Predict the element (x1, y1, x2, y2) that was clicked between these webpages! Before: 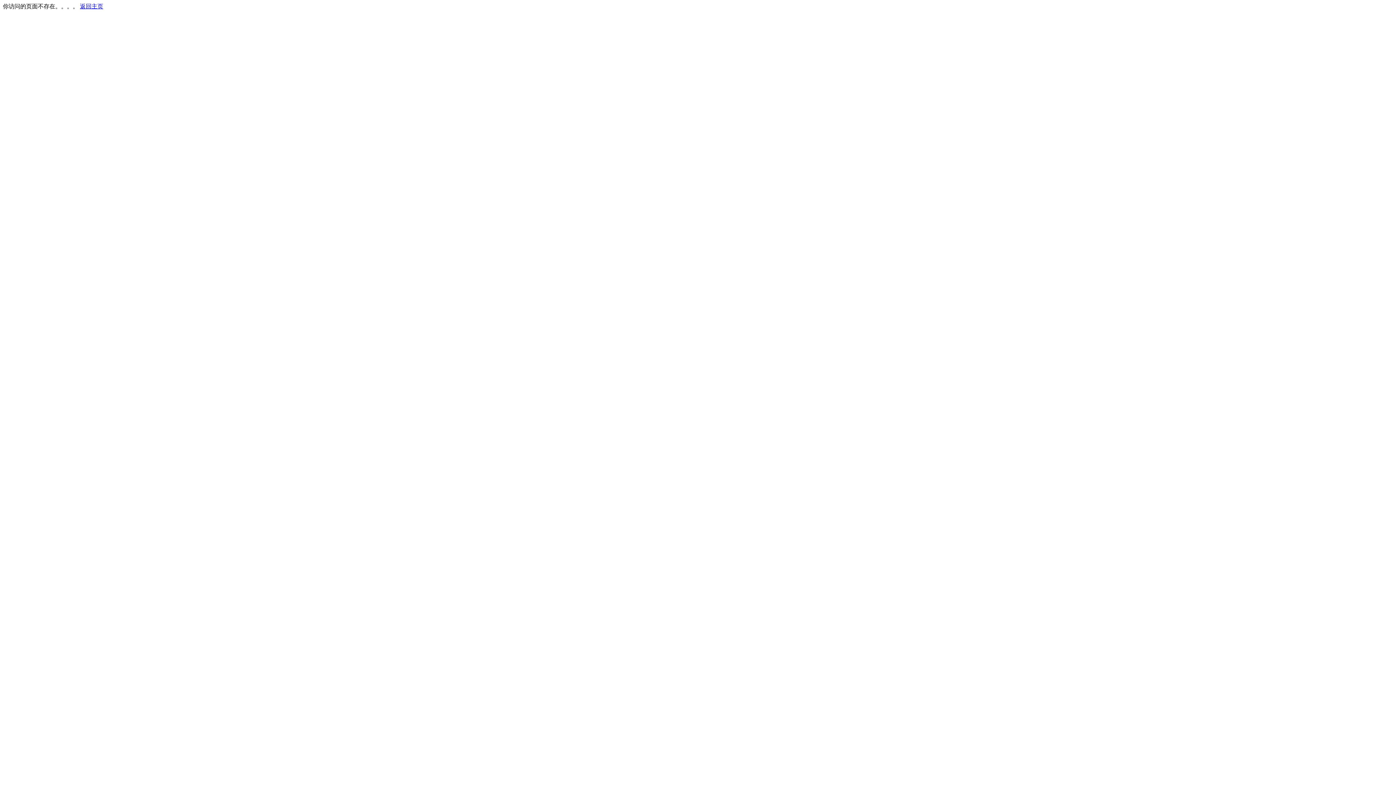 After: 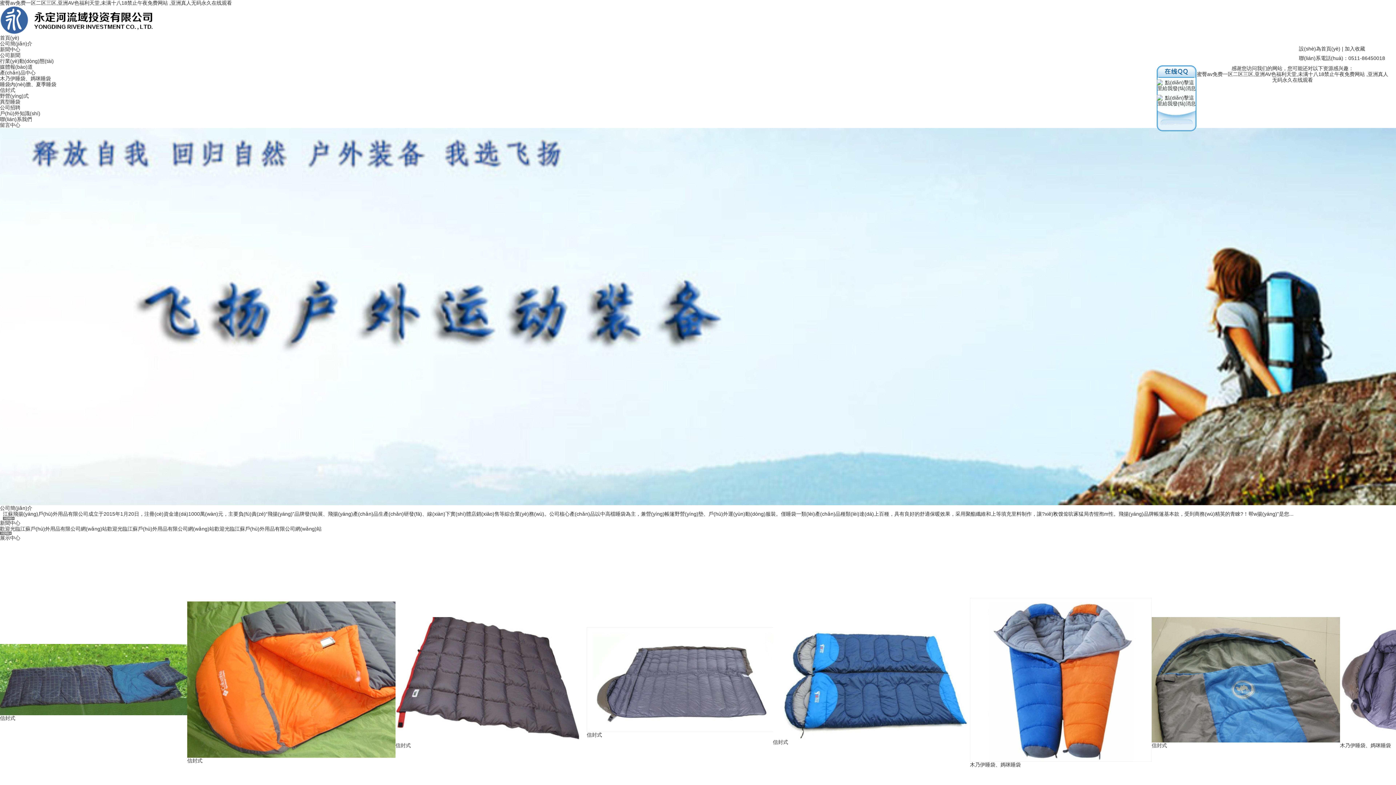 Action: bbox: (80, 3, 103, 9) label: 返回主页